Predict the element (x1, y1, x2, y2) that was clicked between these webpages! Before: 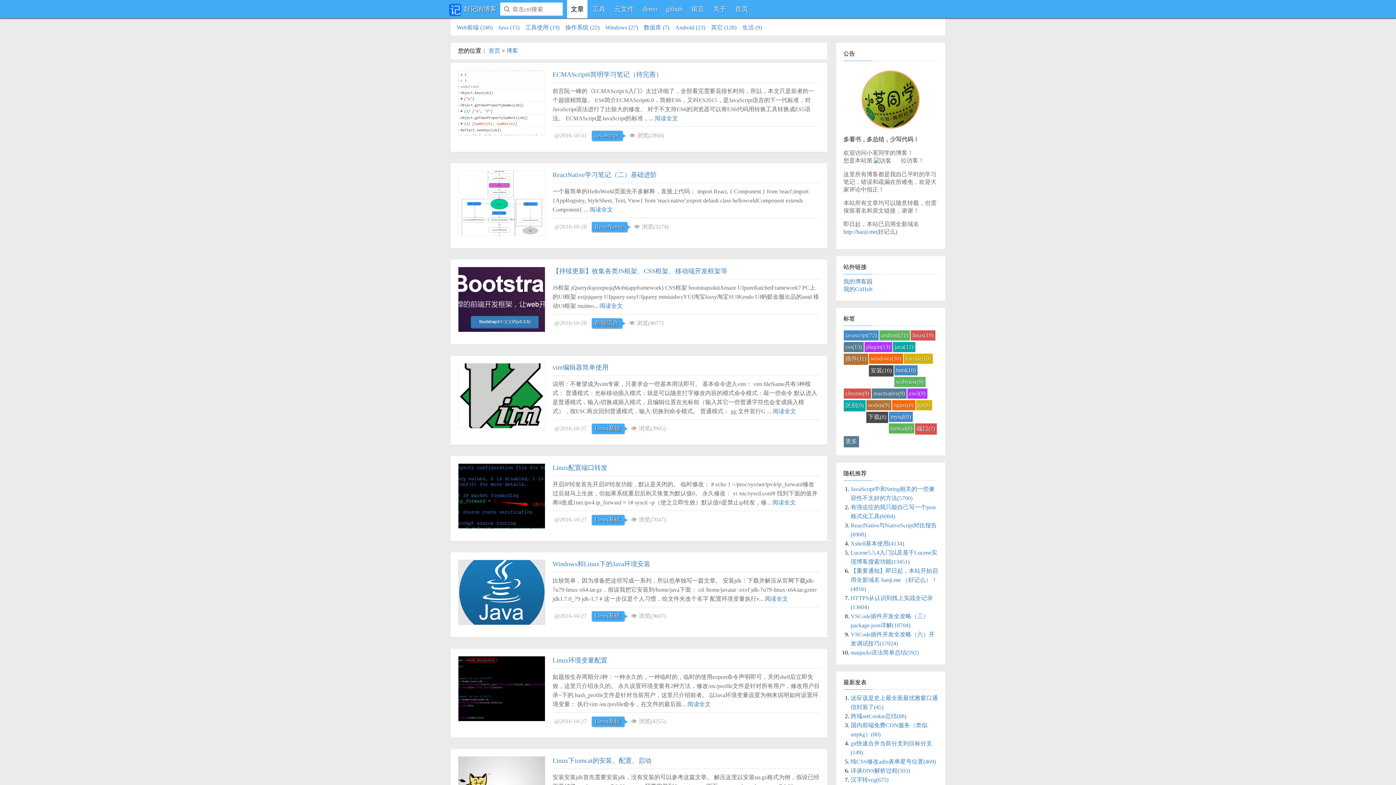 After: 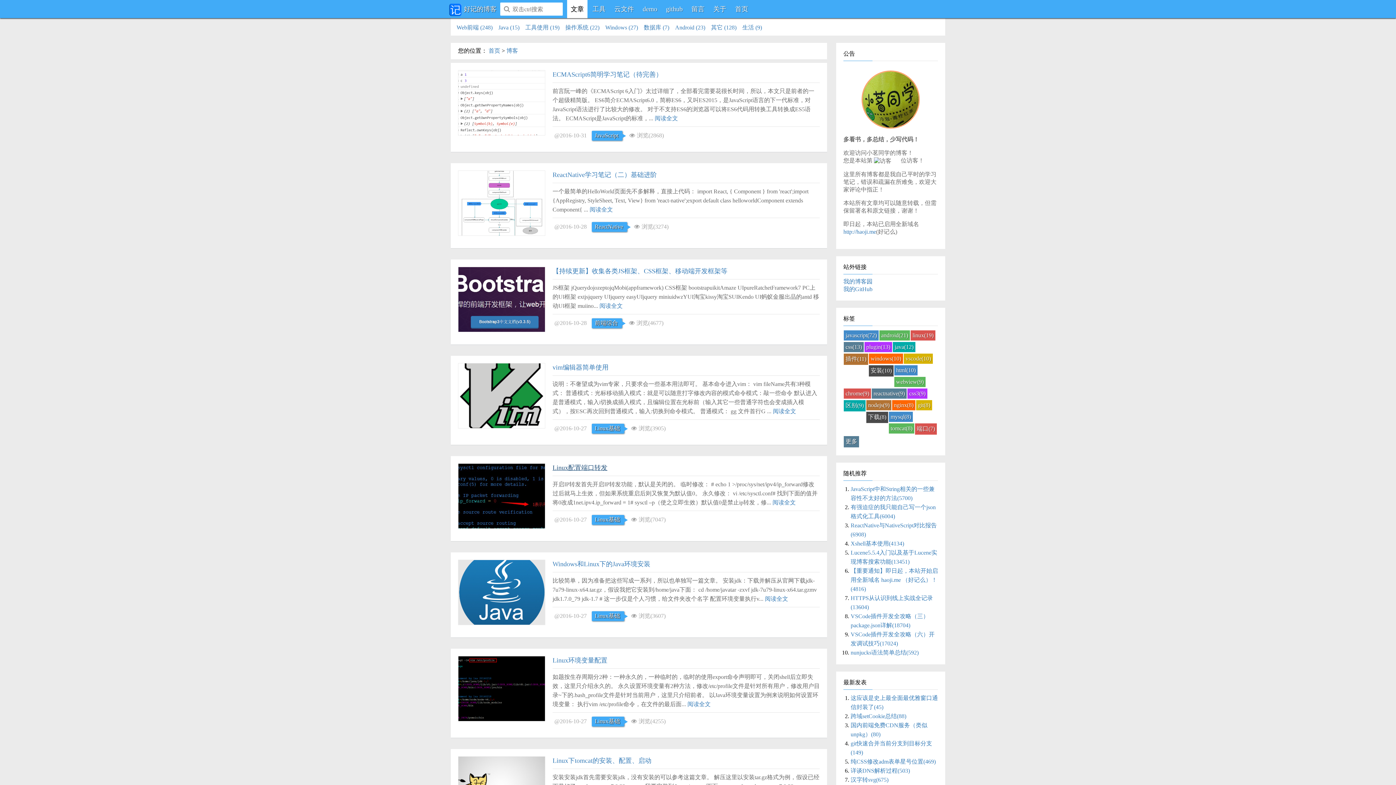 Action: bbox: (552, 464, 607, 471) label: Linux配置端口转发